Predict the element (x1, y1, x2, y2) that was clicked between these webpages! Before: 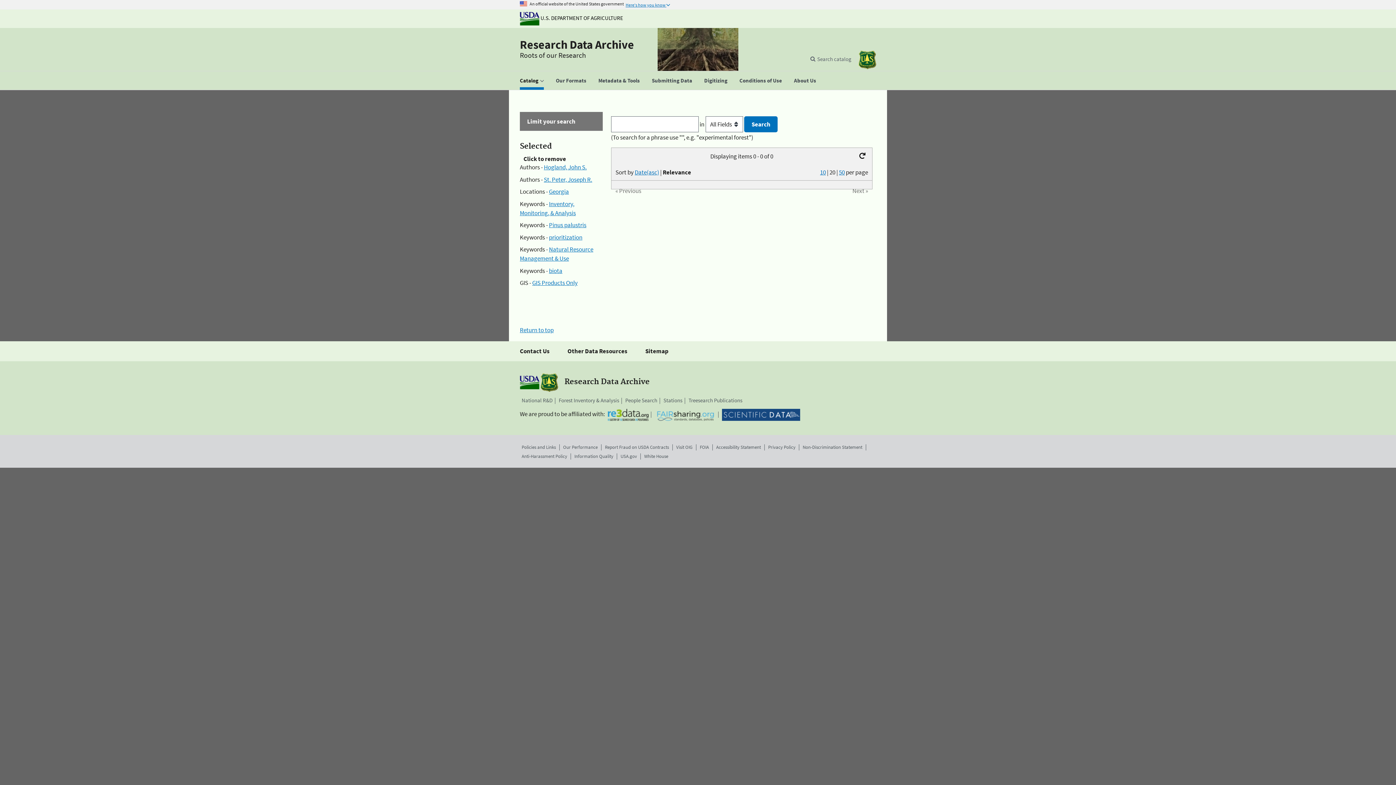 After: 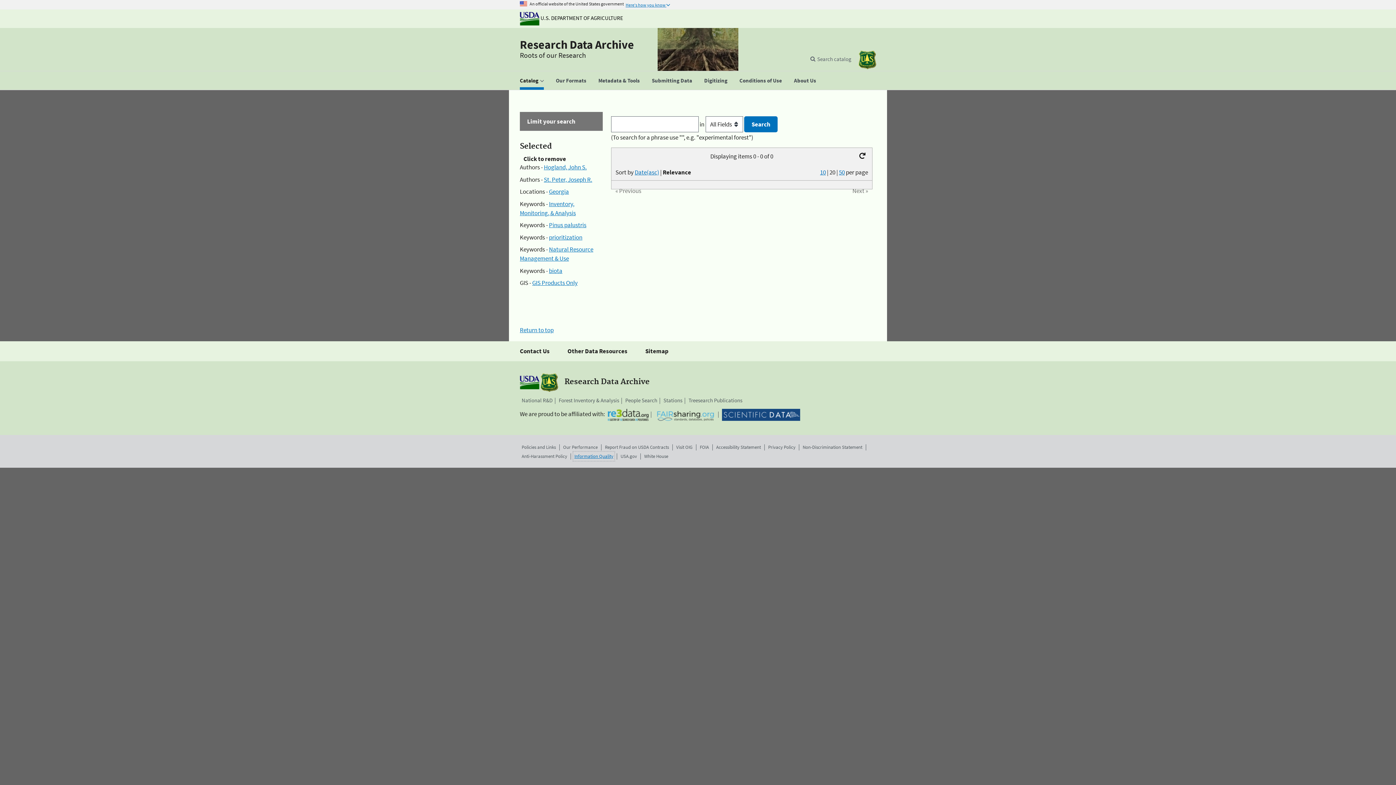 Action: bbox: (574, 453, 613, 460) label: Information Quality